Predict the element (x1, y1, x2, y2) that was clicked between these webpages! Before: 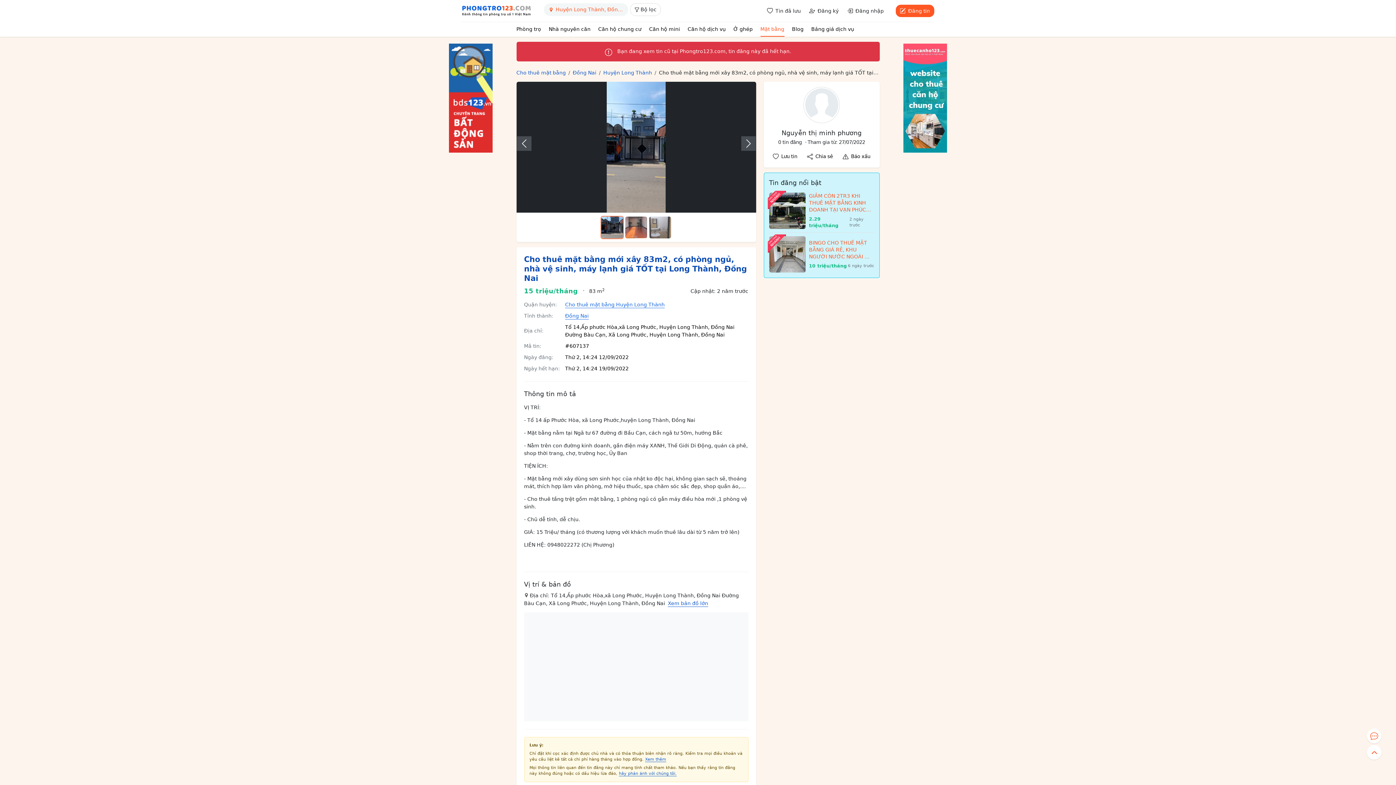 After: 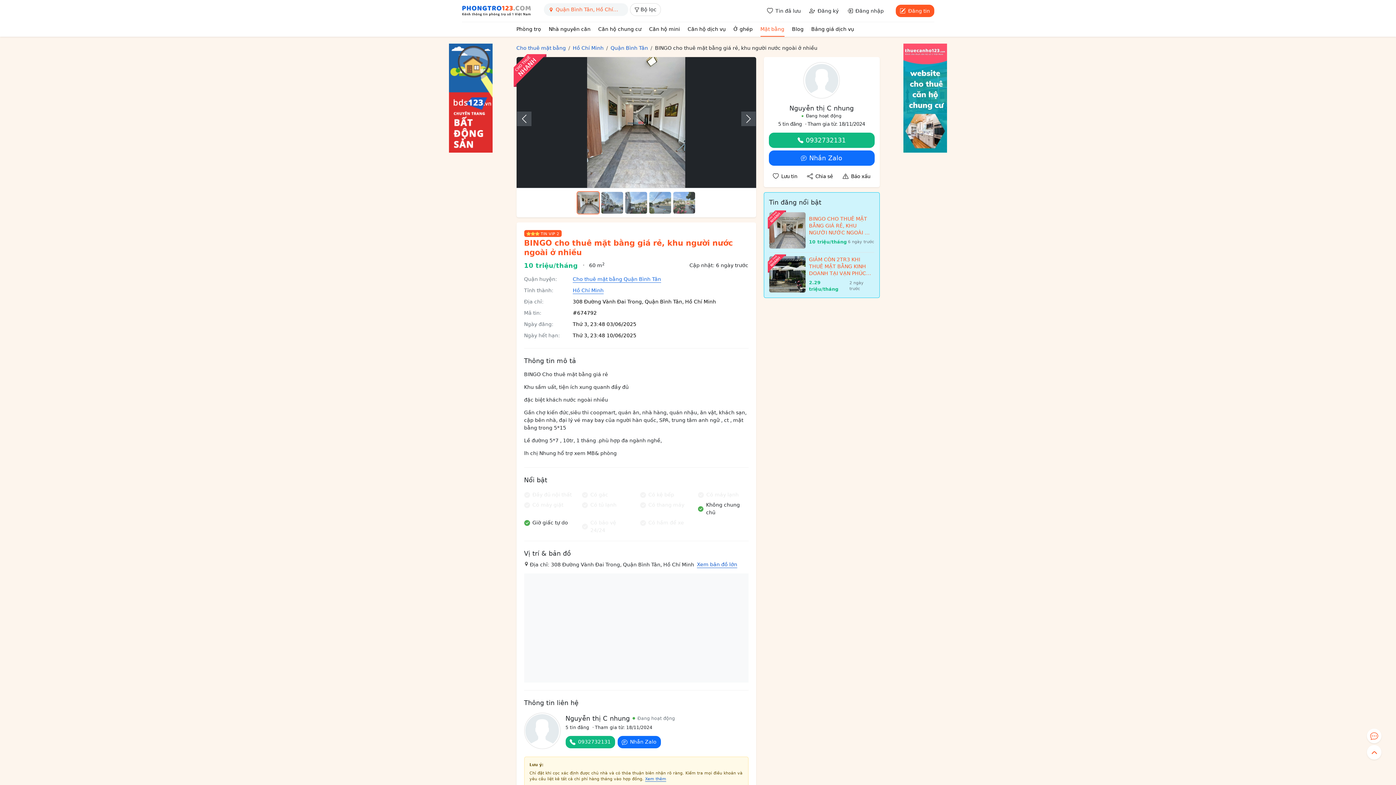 Action: bbox: (769, 232, 874, 272) label: BINGO CHO THUÊ MẶT BẰNG GIÁ RẺ, KHU NGƯỜI NƯỚC NGOÀI Ở NHIỀU

10 triệu/tháng
6 ngày trước